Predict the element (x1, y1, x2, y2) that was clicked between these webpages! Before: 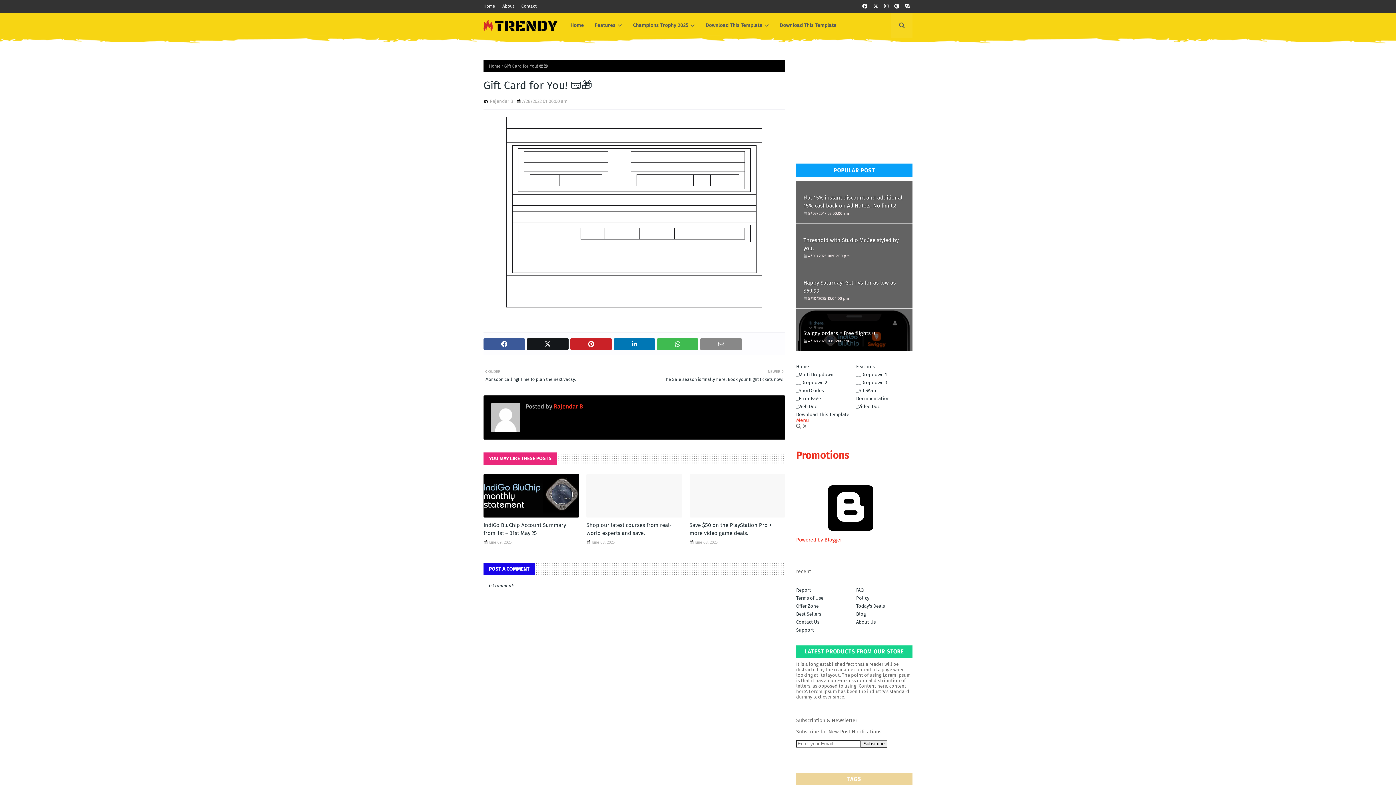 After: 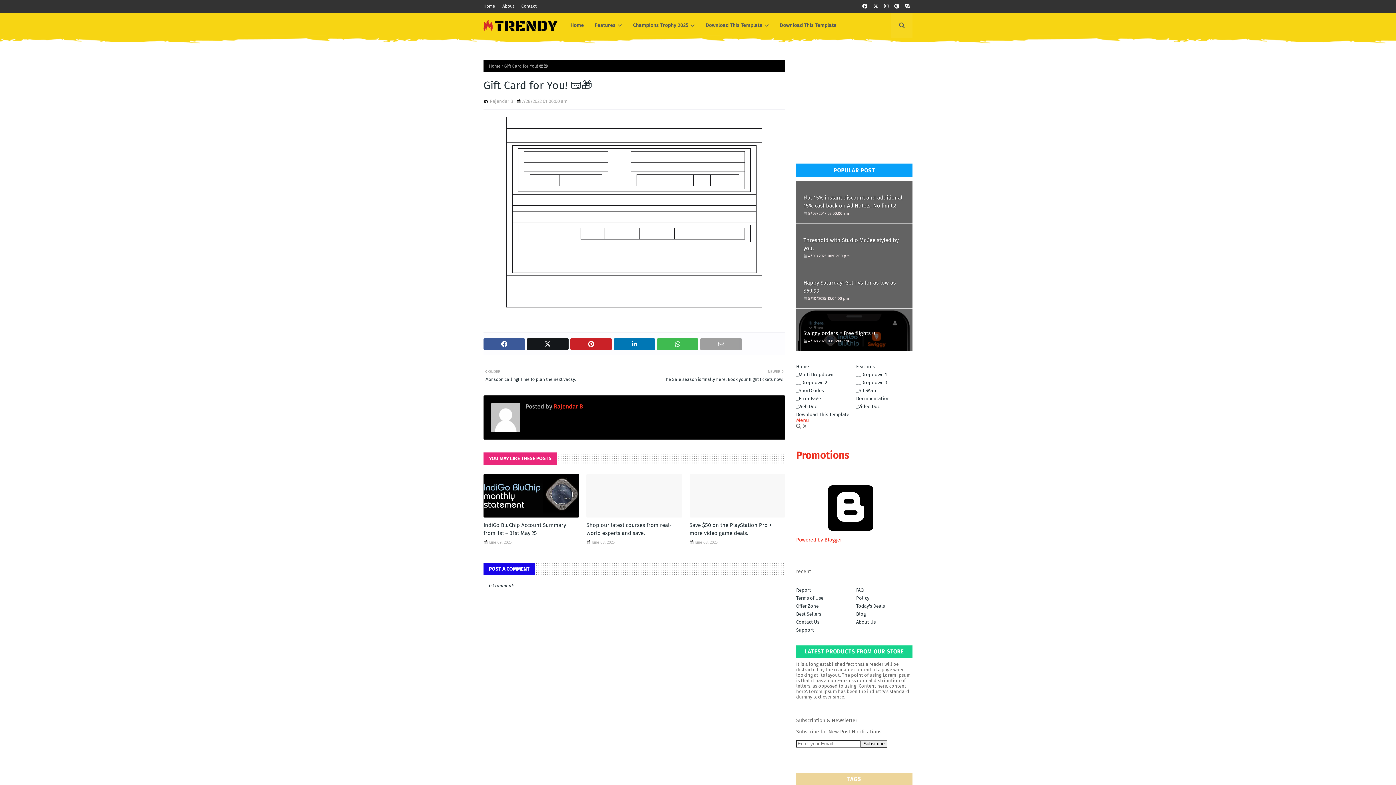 Action: bbox: (700, 338, 742, 350)